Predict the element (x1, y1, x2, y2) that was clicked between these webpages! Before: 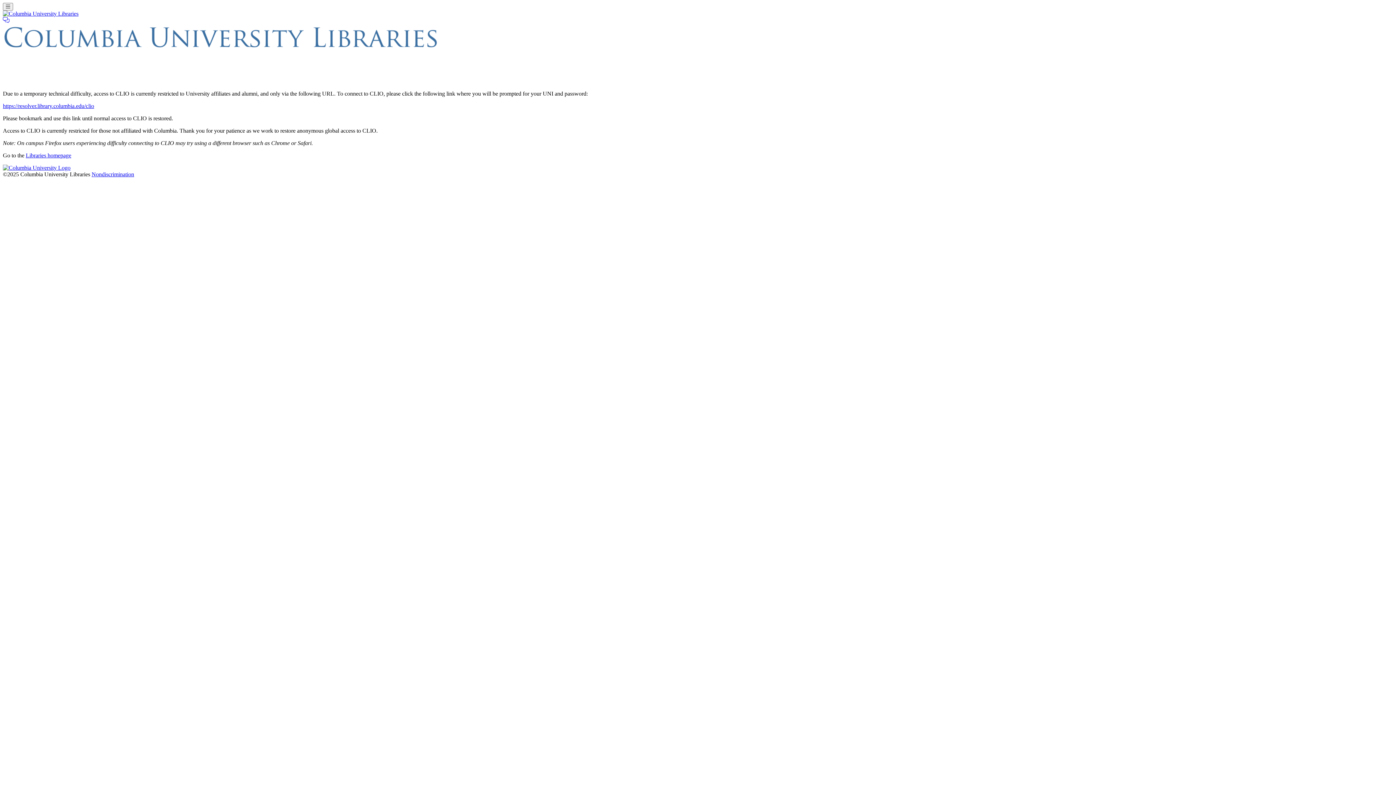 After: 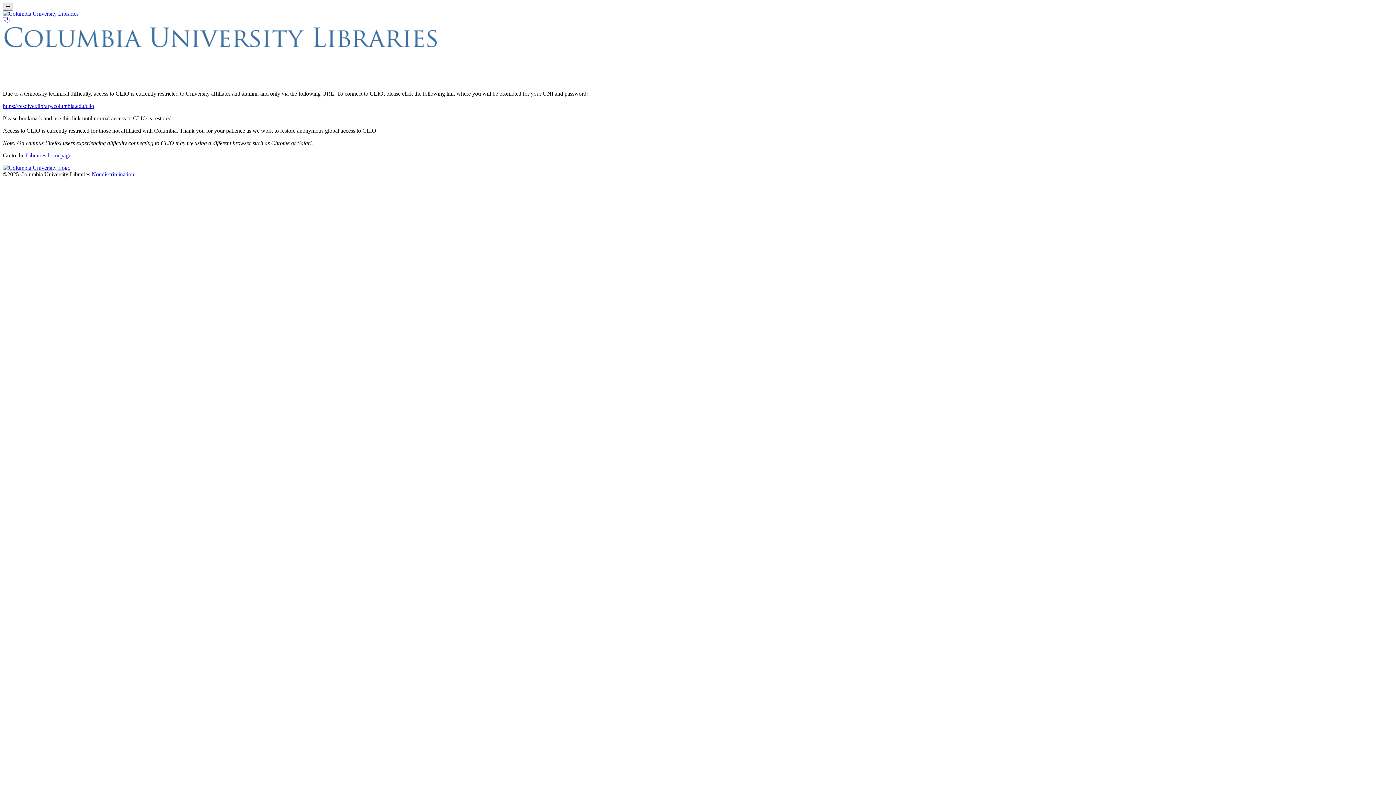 Action: label: Toggle navigation bbox: (2, 2, 12, 10)